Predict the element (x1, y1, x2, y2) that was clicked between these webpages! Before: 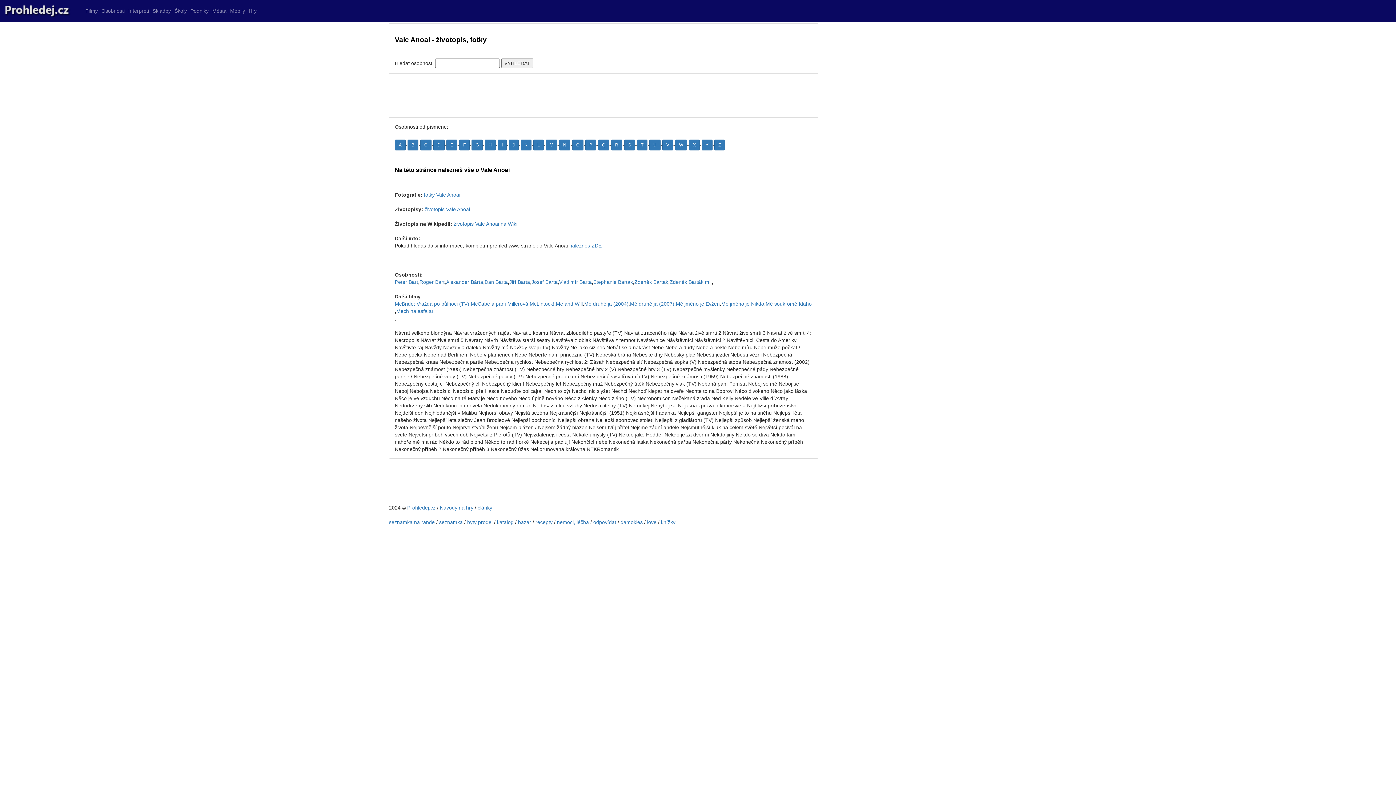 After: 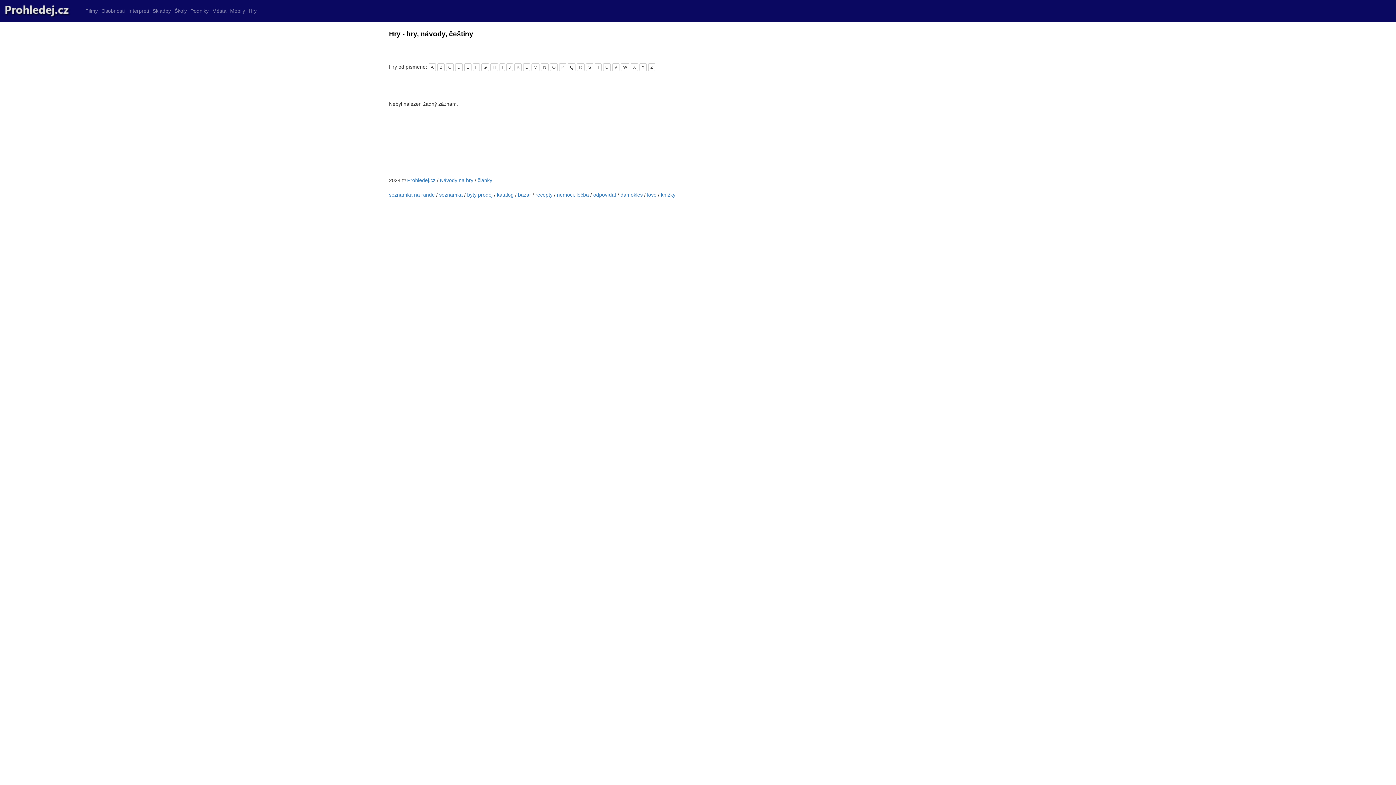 Action: label: články bbox: (477, 505, 492, 510)